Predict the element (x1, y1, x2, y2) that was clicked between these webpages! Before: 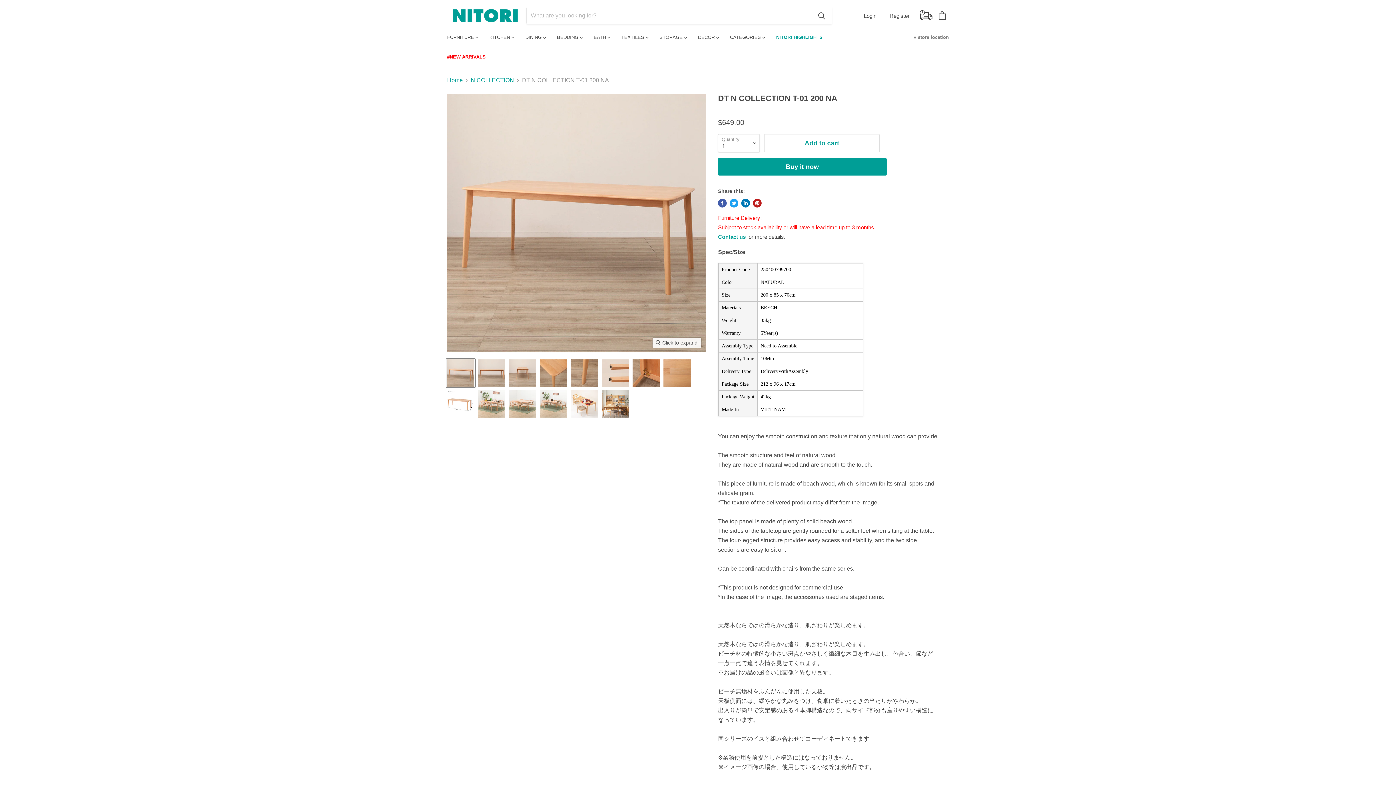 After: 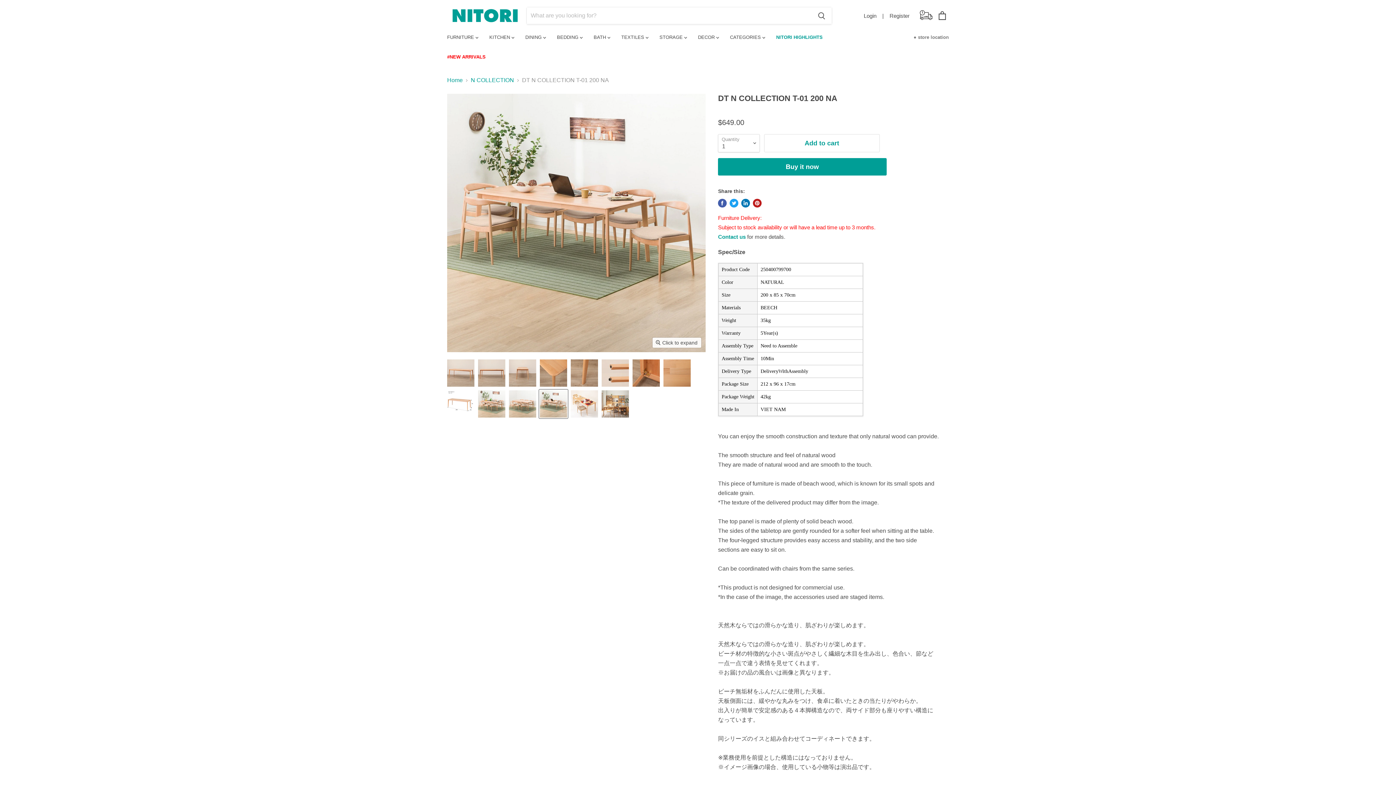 Action: bbox: (539, 389, 568, 418) label: DT N COLLECTION T-01 200 NA thumbnail